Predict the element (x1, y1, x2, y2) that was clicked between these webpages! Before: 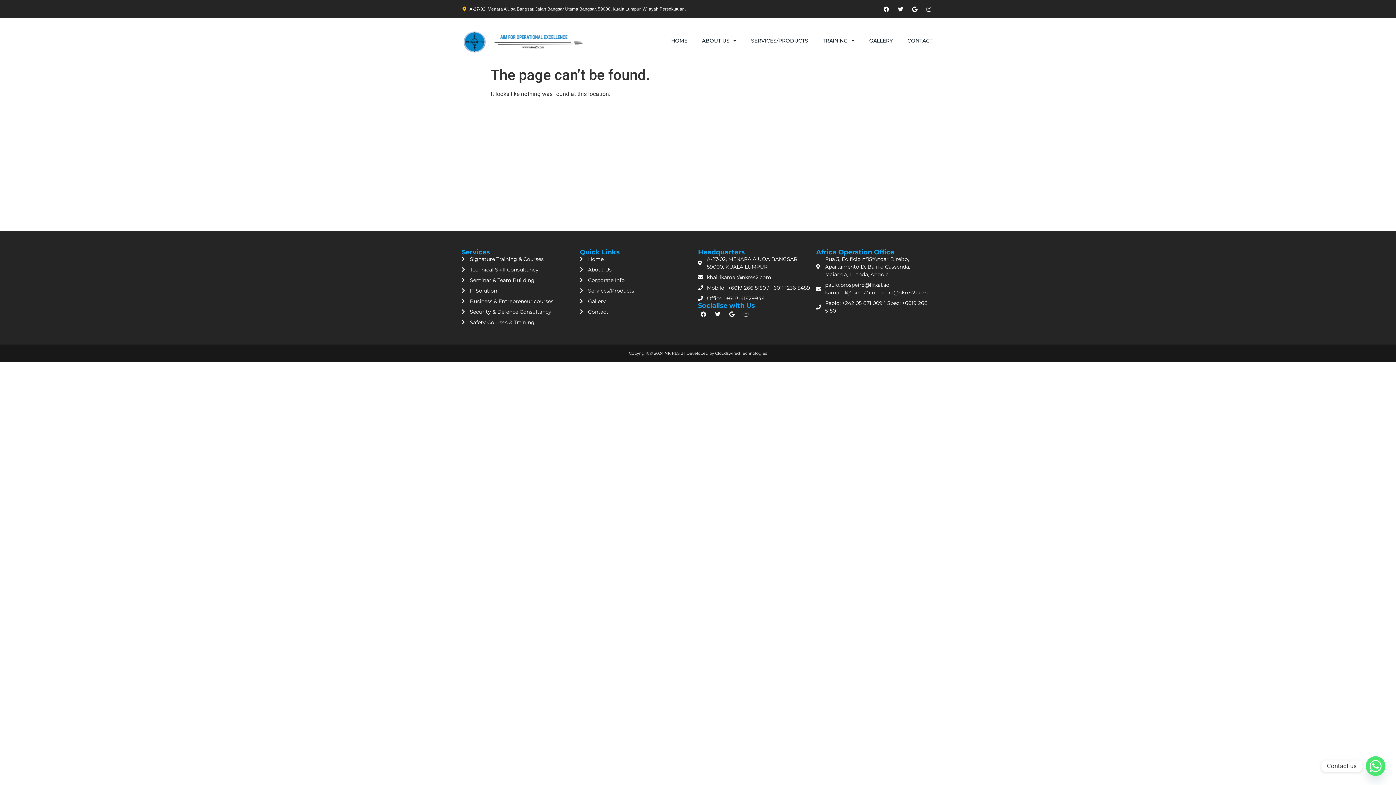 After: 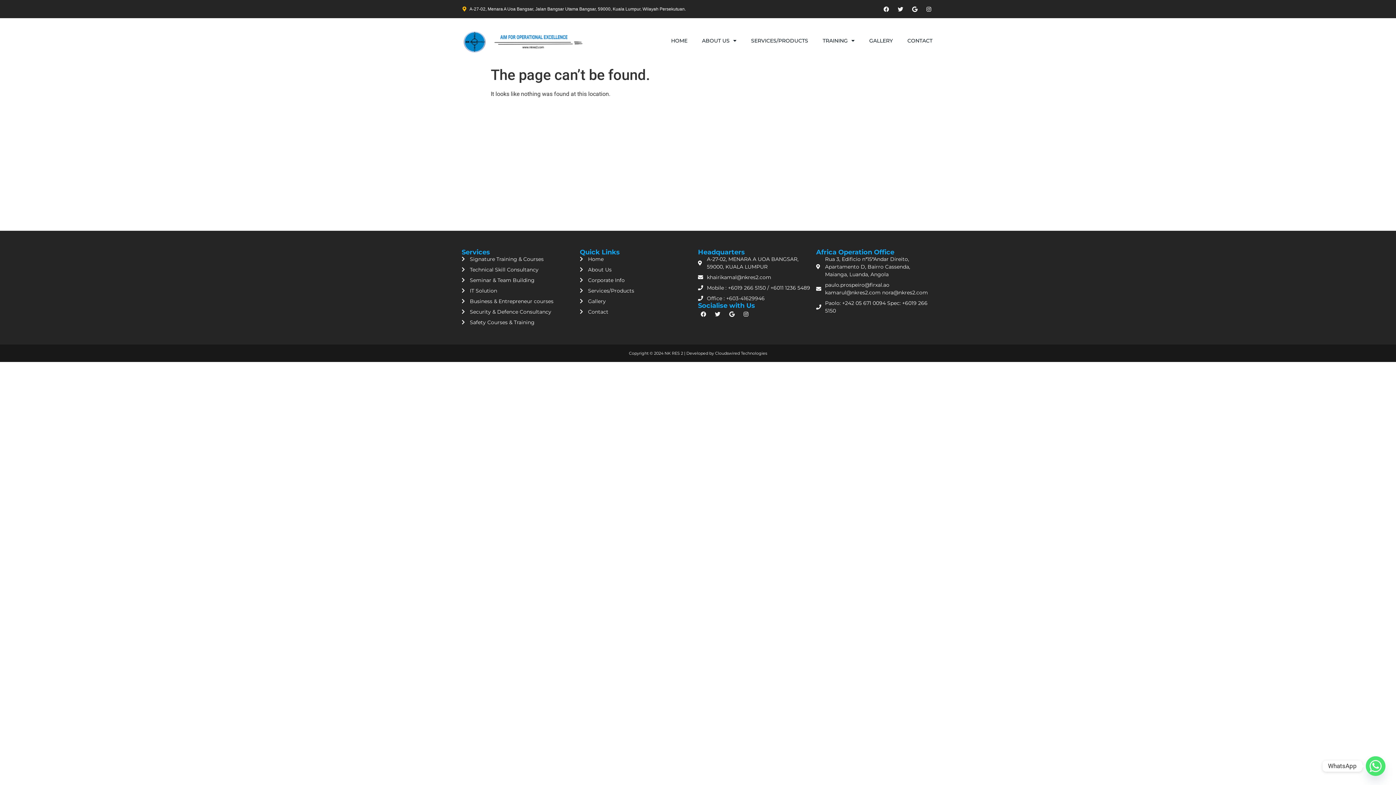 Action: bbox: (1366, 756, 1385, 776) label: Whatsapp